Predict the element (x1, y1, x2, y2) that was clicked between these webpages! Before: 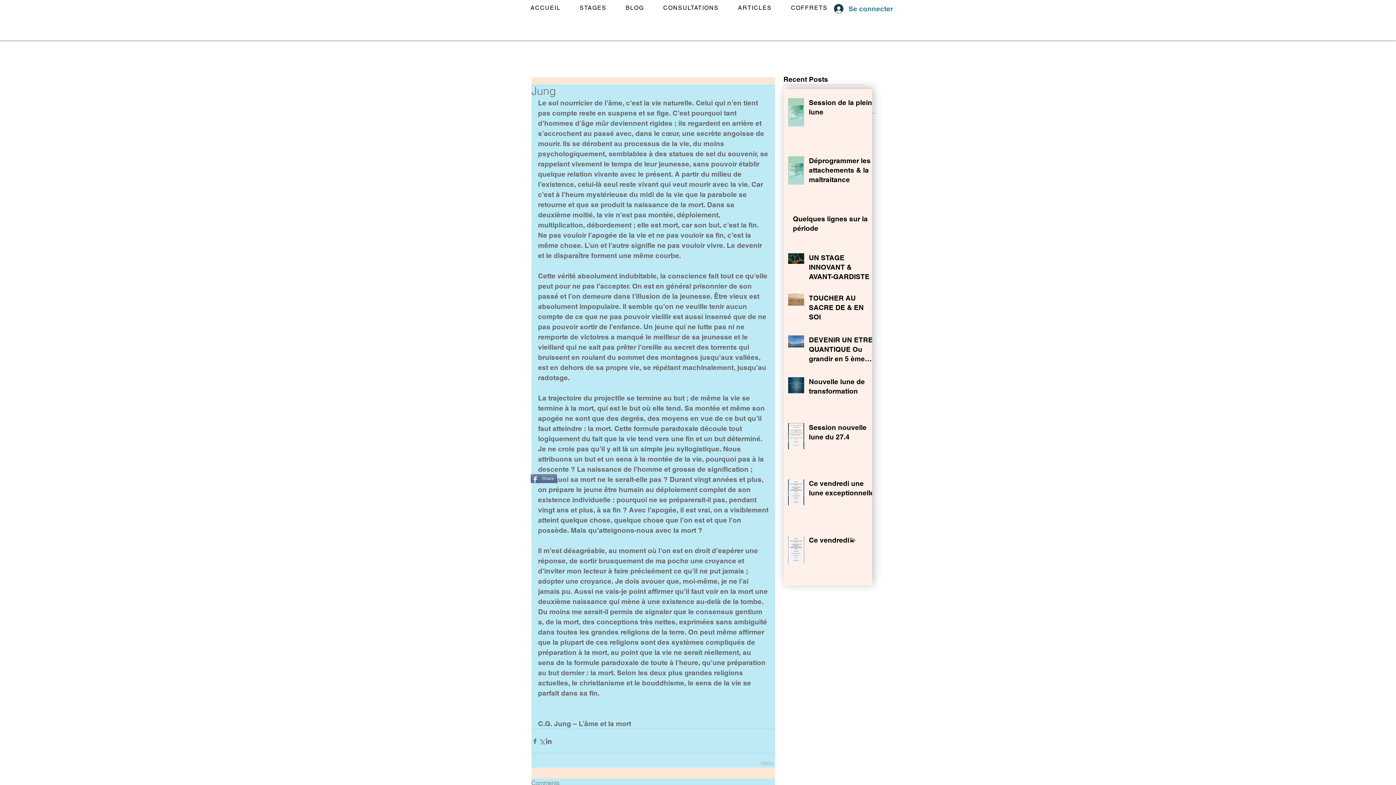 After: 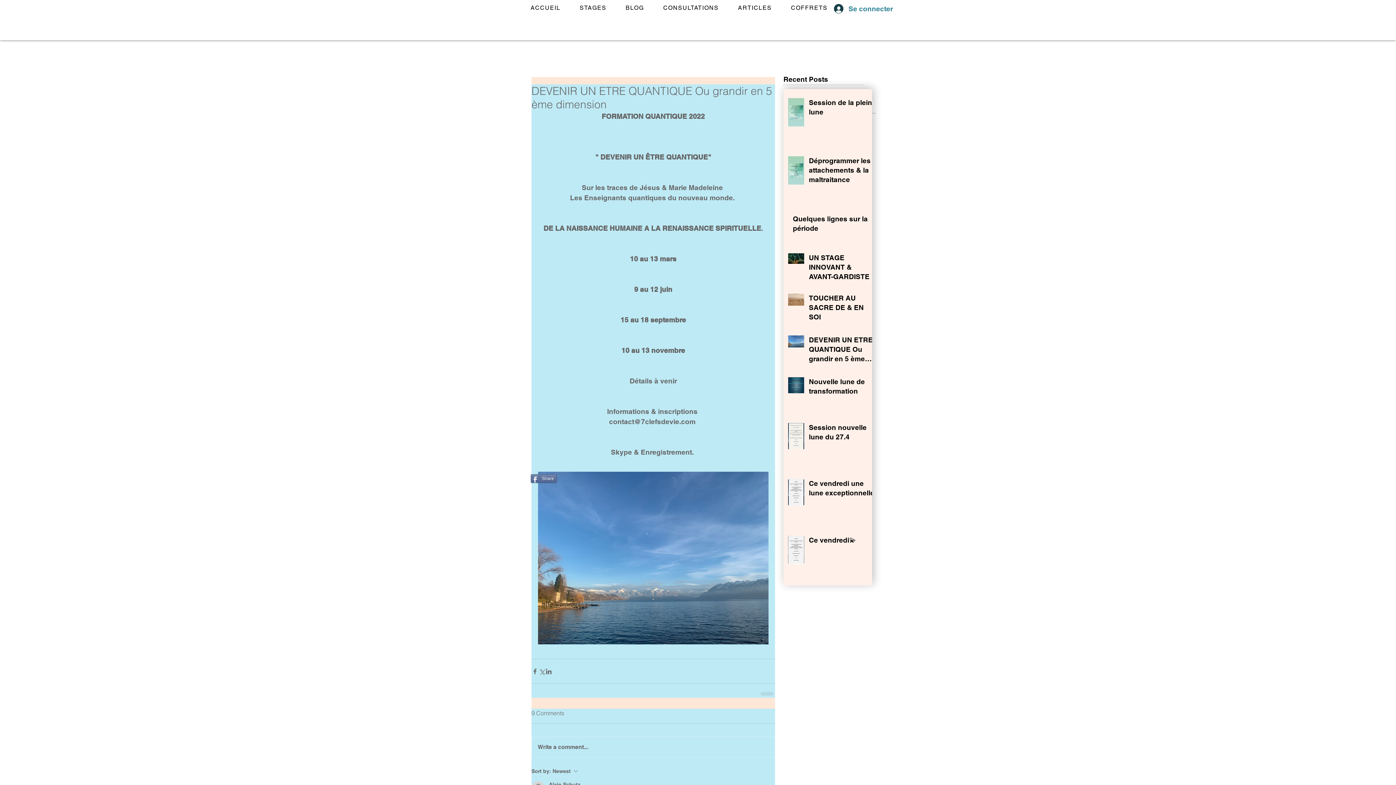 Action: bbox: (809, 335, 876, 366) label: DEVENIR UN ETRE QUANTIQUE Ou grandir en 5 ème dimension